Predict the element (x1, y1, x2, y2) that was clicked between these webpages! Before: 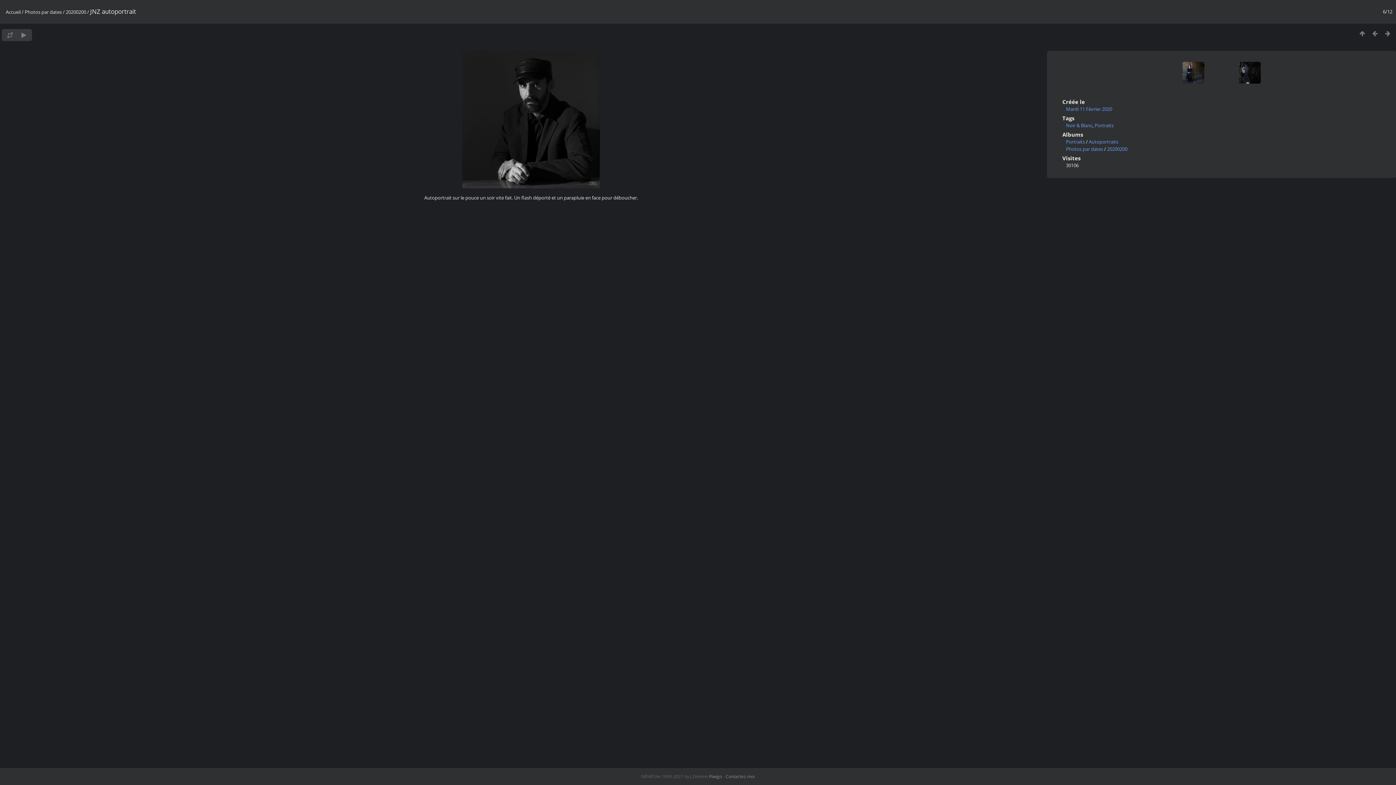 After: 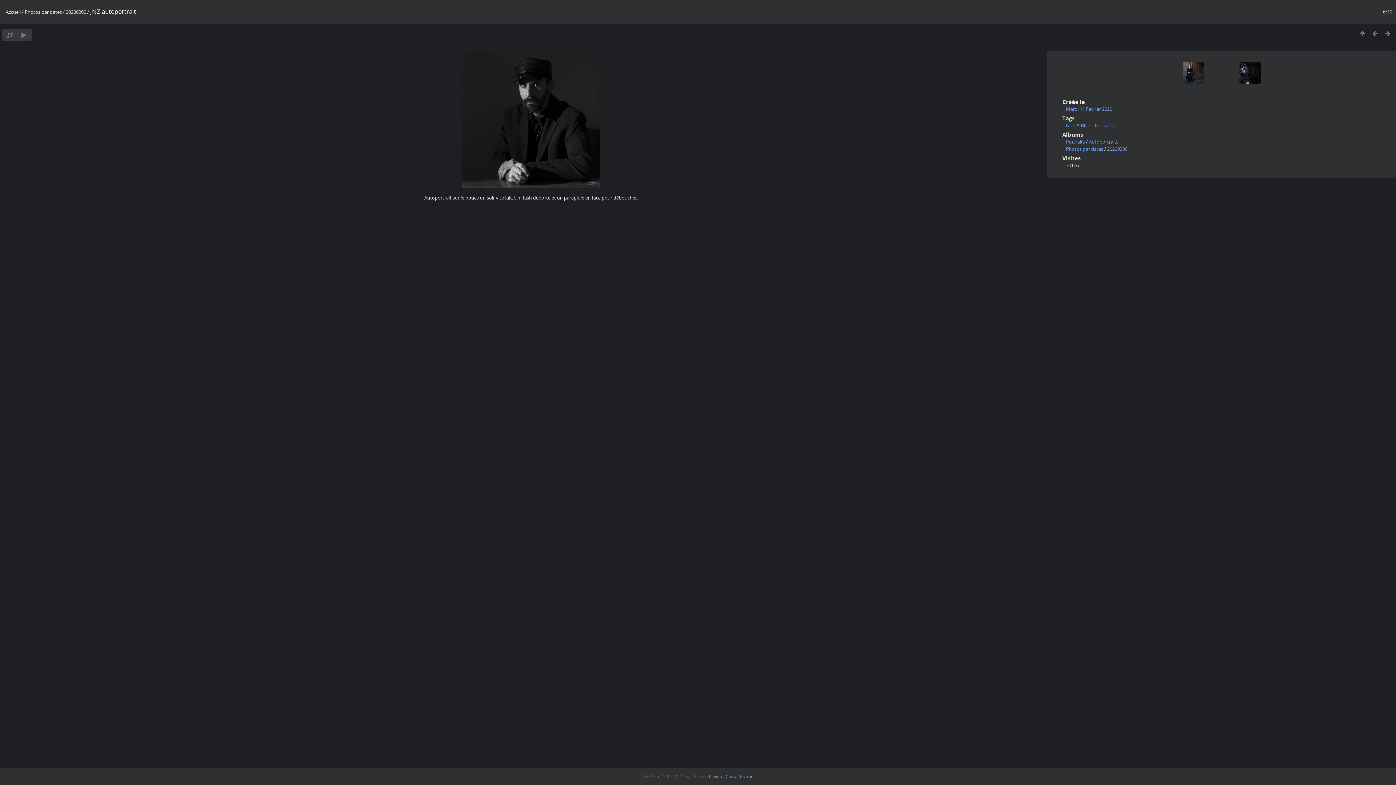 Action: label: Contactez moi bbox: (725, 773, 754, 780)